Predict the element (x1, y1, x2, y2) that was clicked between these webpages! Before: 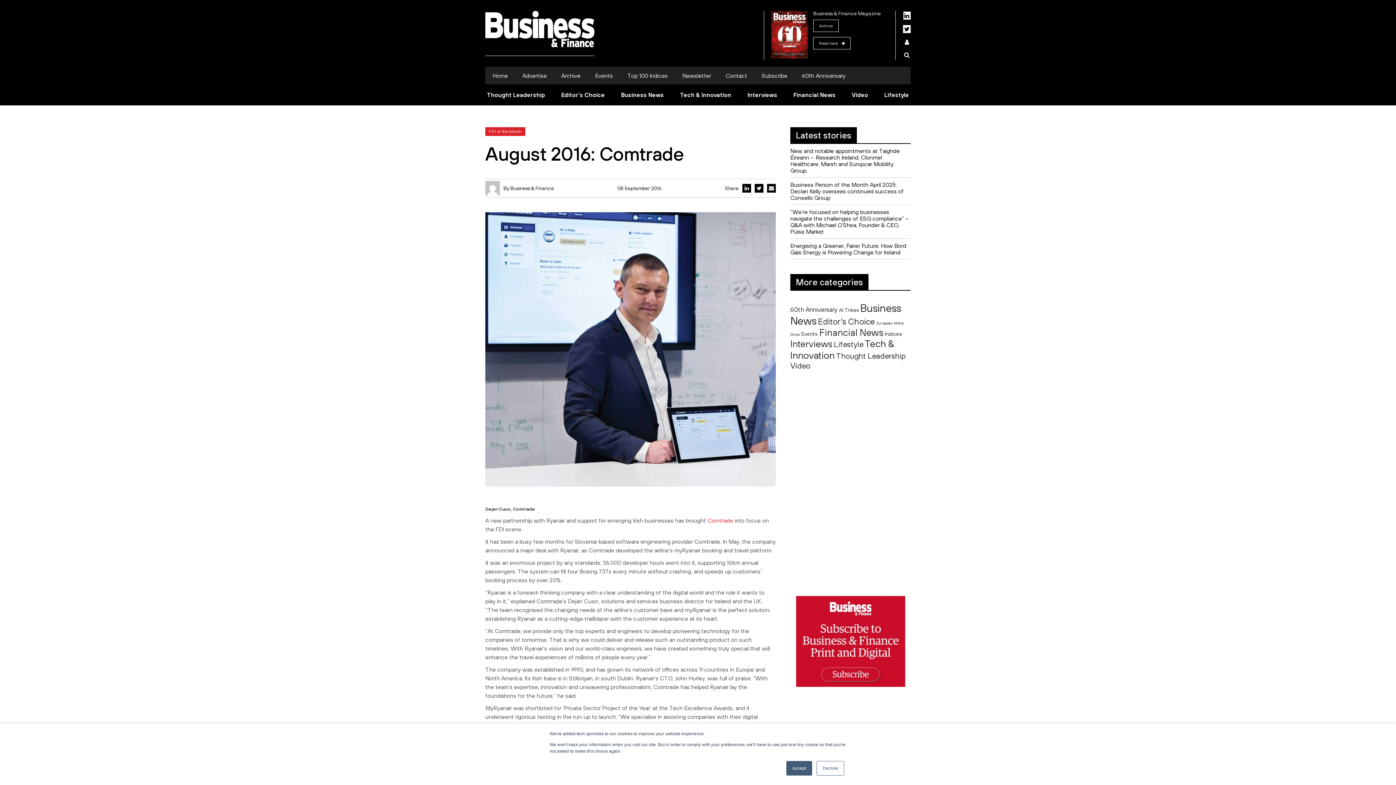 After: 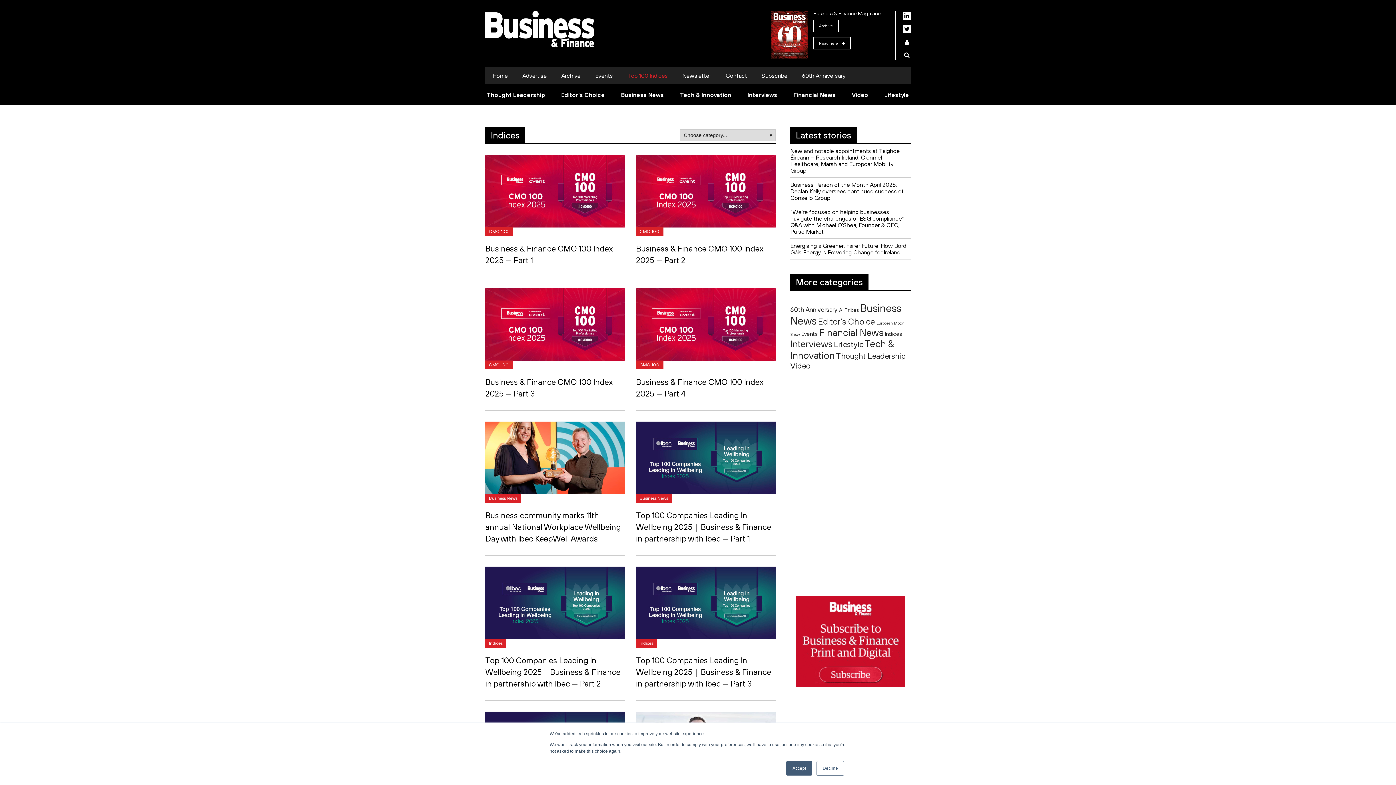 Action: bbox: (627, 72, 668, 78) label: Top 100 Indices